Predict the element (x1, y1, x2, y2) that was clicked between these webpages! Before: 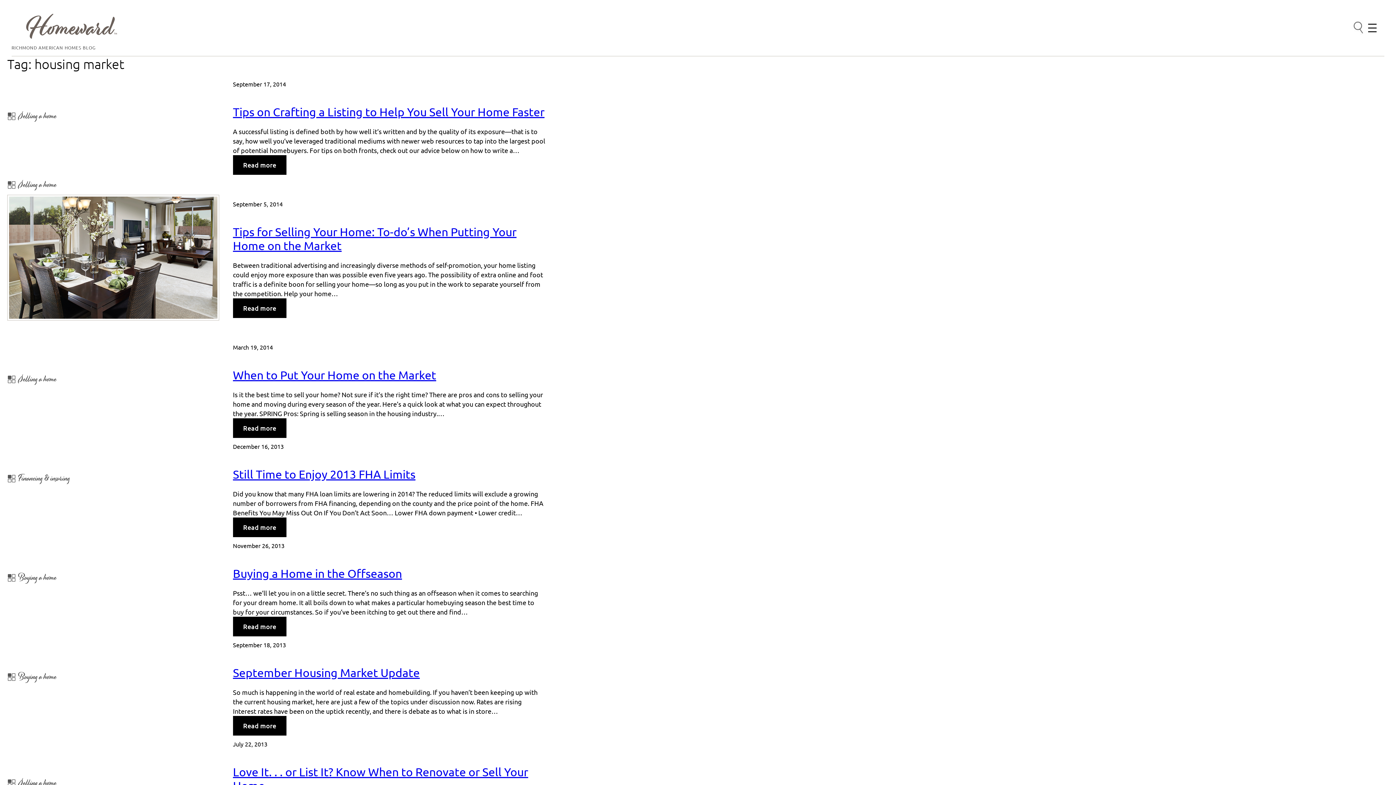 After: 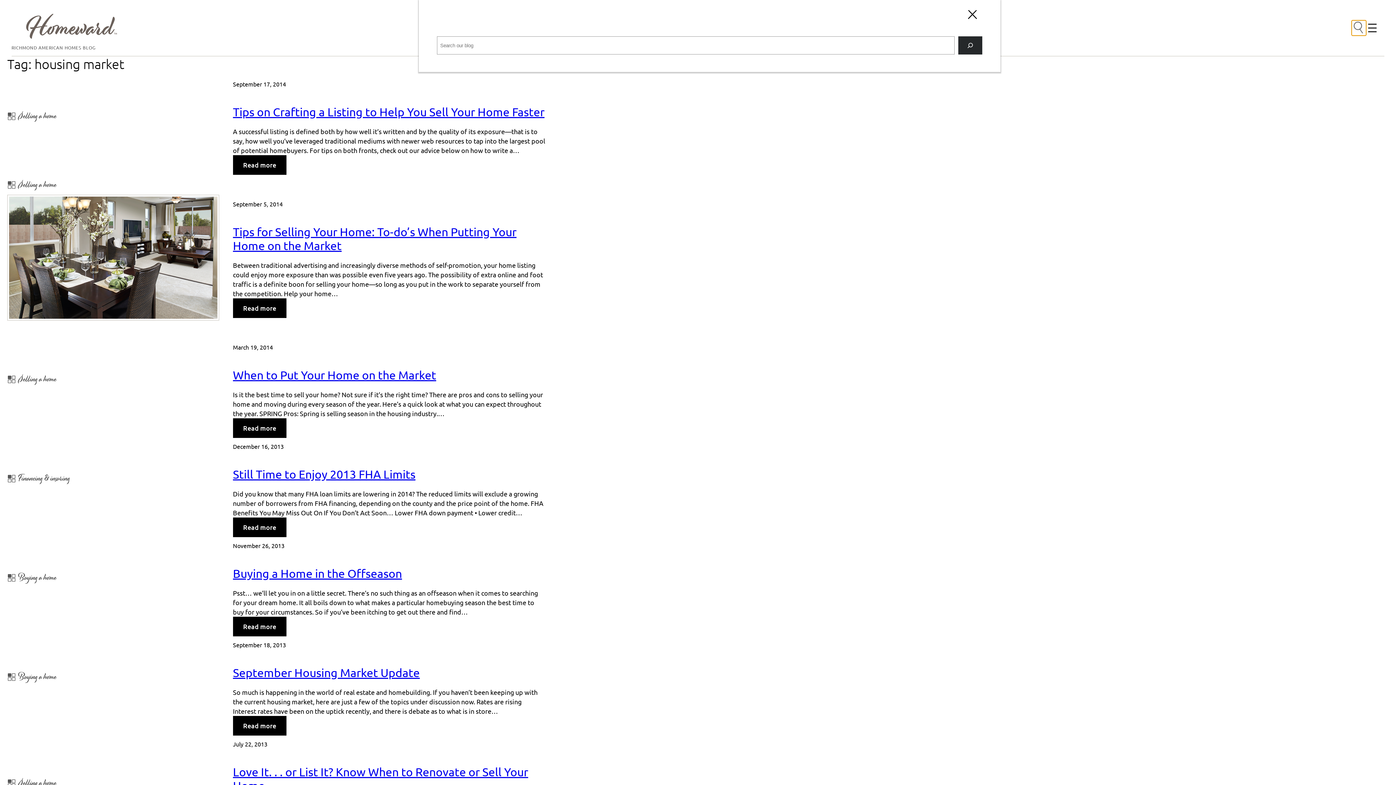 Action: label: Open menu bbox: (1352, 20, 1366, 35)